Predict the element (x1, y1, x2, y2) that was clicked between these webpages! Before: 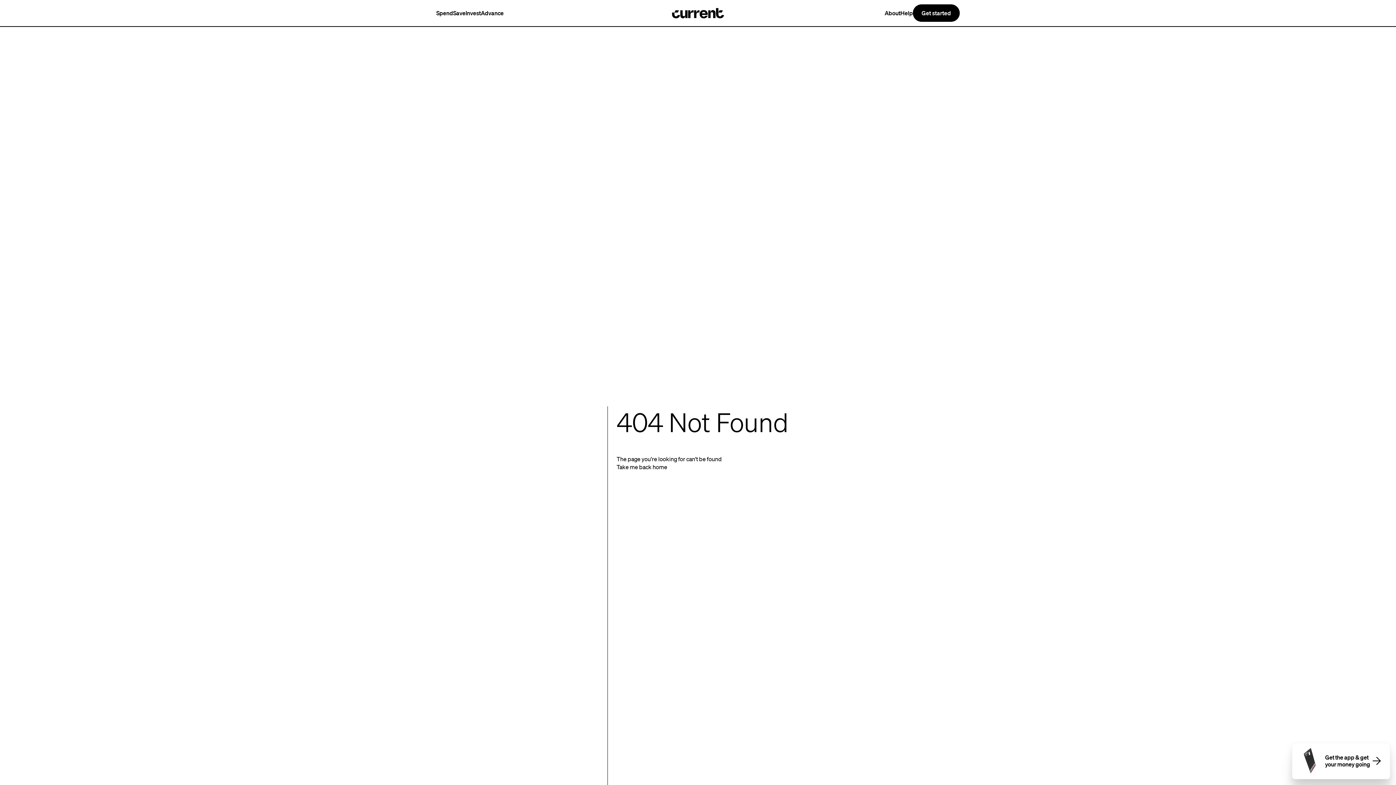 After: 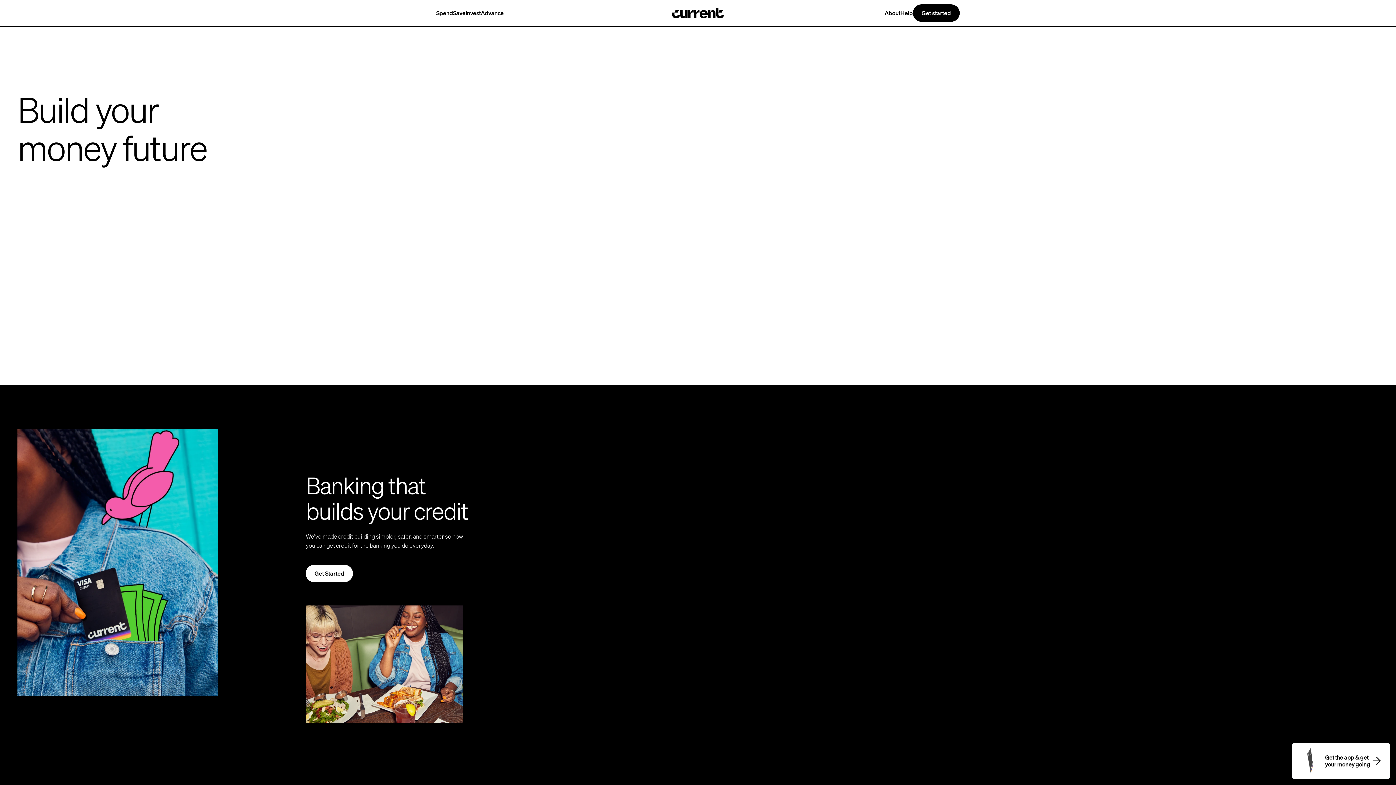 Action: bbox: (616, 463, 667, 470) label: Take me back home